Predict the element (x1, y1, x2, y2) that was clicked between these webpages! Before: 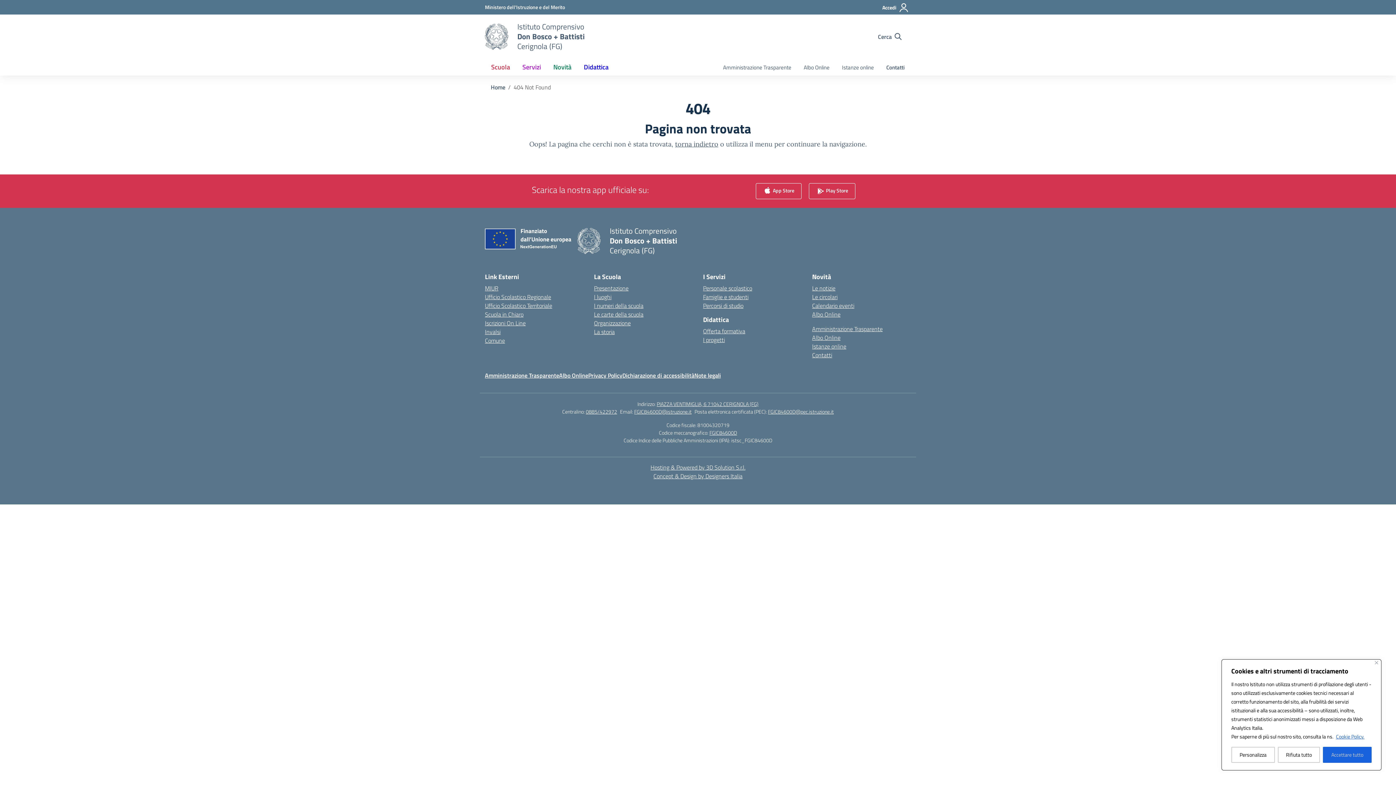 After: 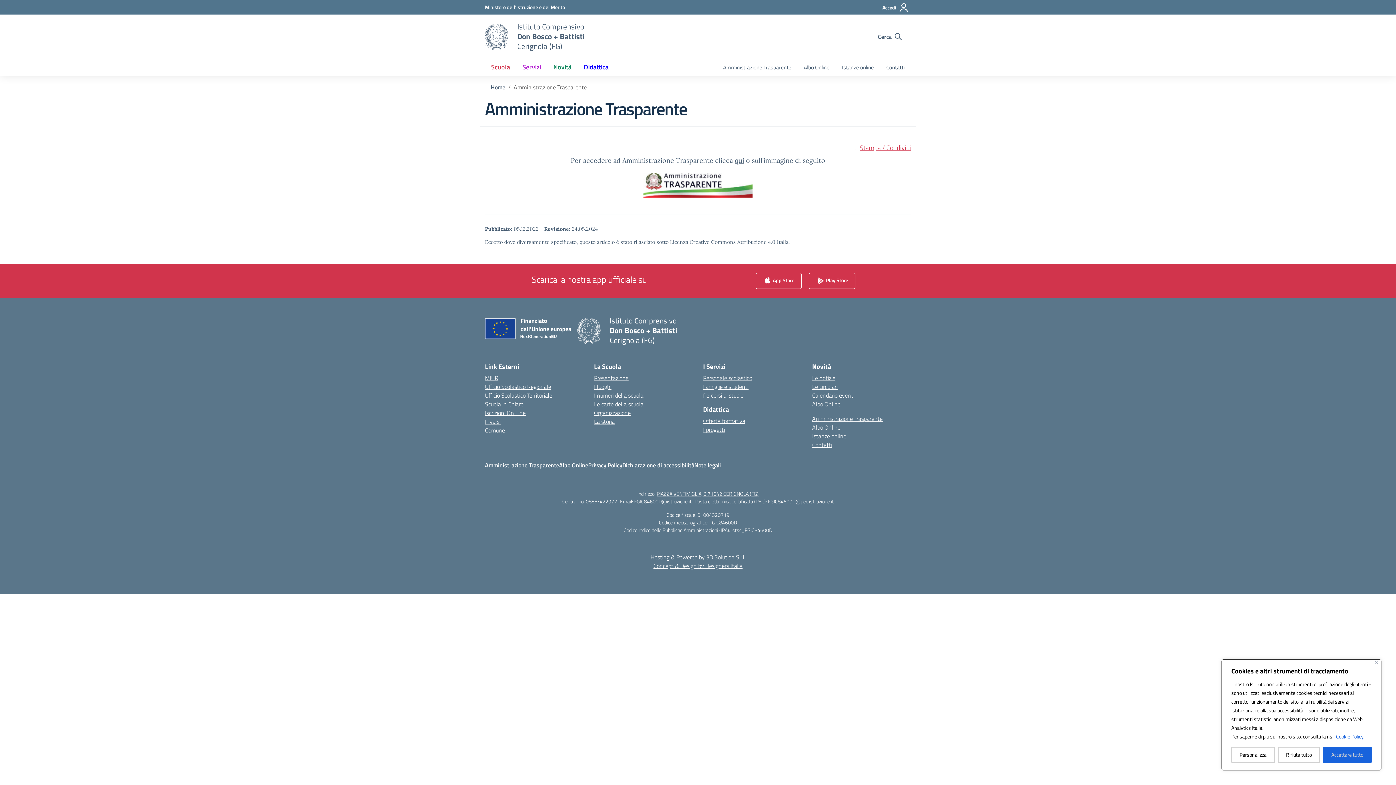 Action: label: Amministrazione Trasparente bbox: (485, 371, 559, 380)